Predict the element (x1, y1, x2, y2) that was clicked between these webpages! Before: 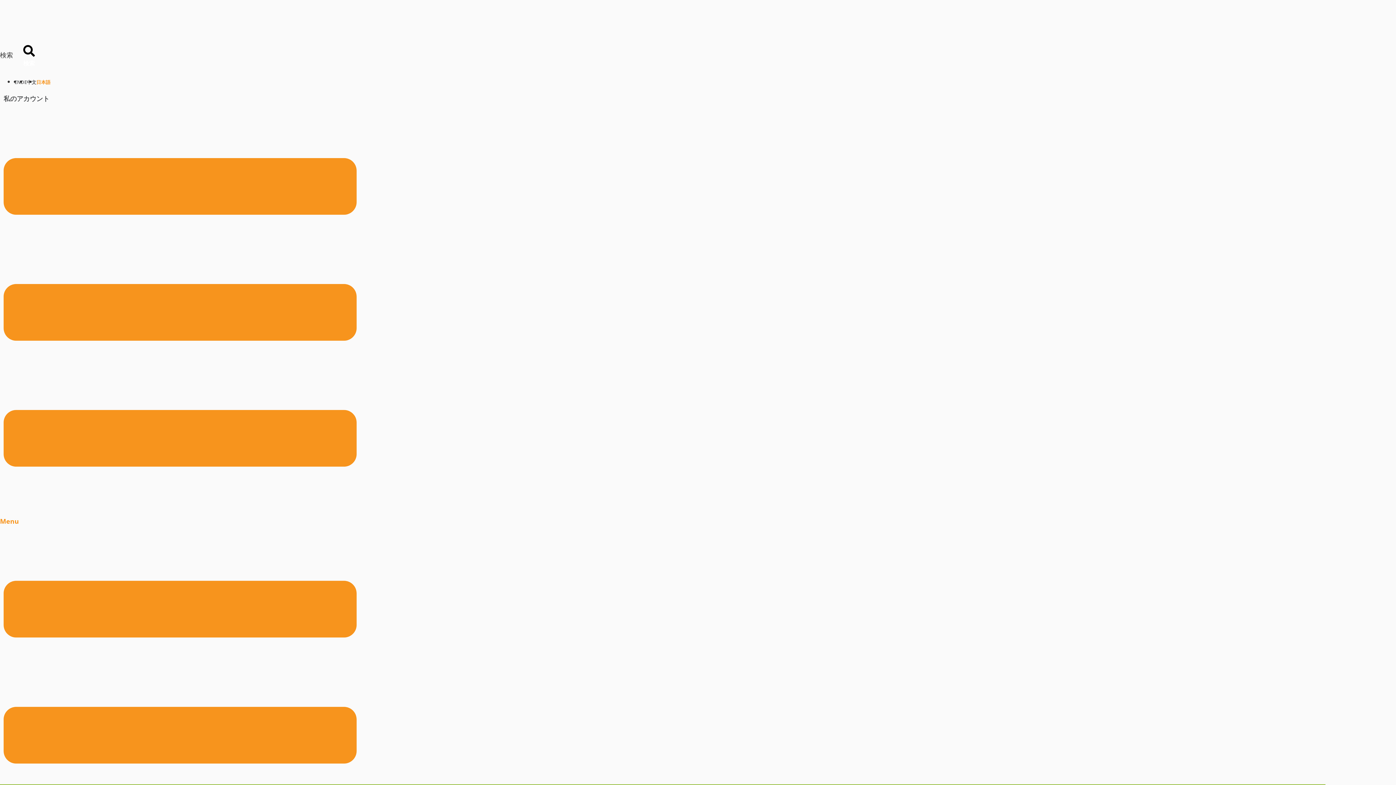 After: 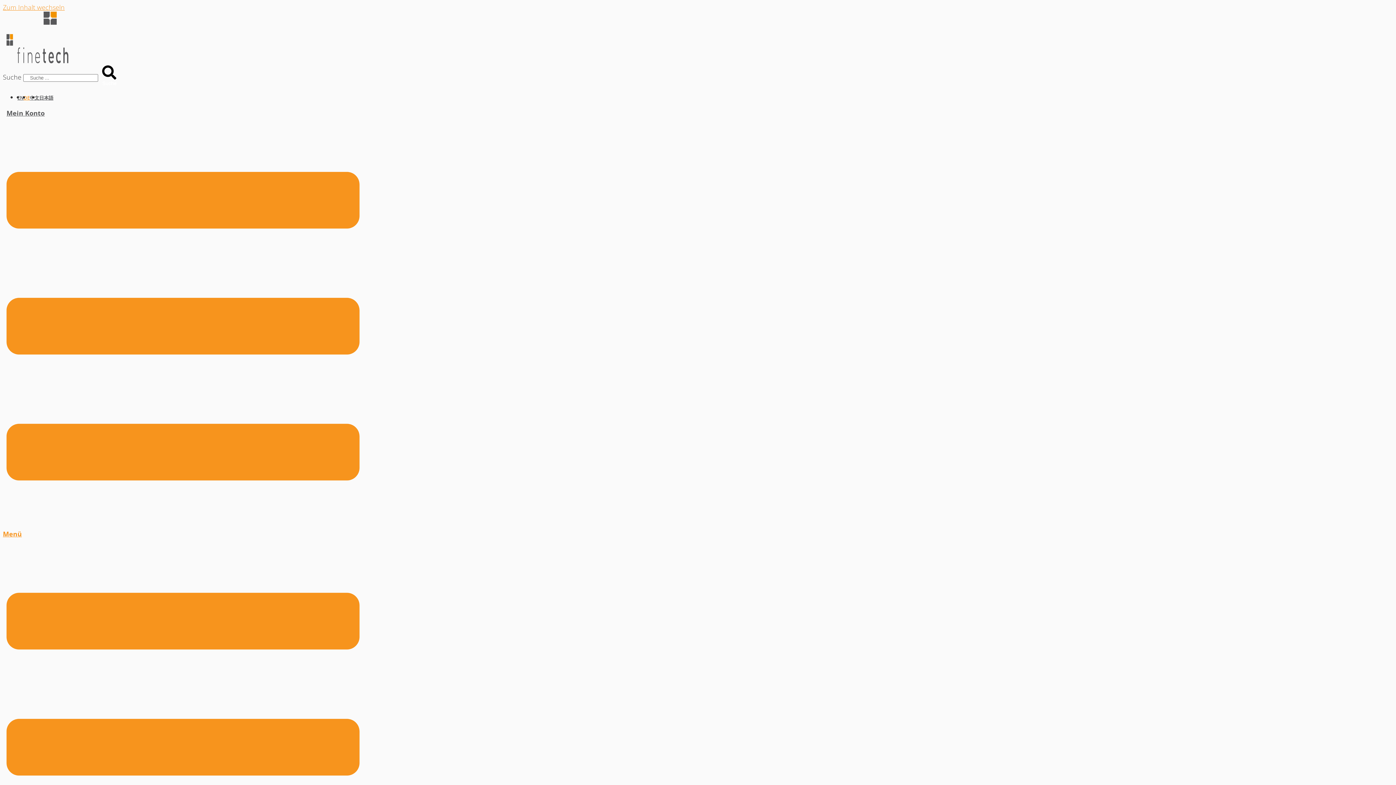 Action: label: DE bbox: (20, 78, 26, 85)